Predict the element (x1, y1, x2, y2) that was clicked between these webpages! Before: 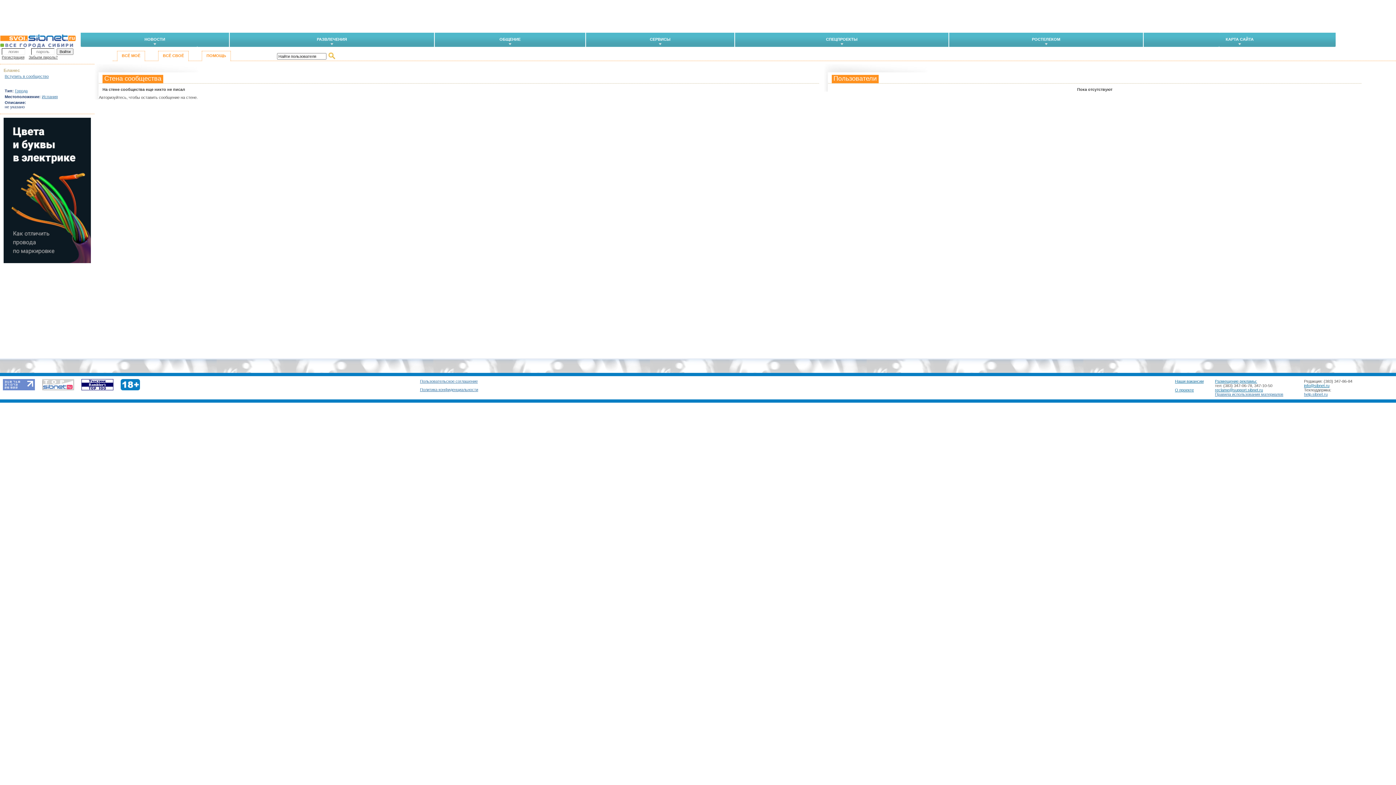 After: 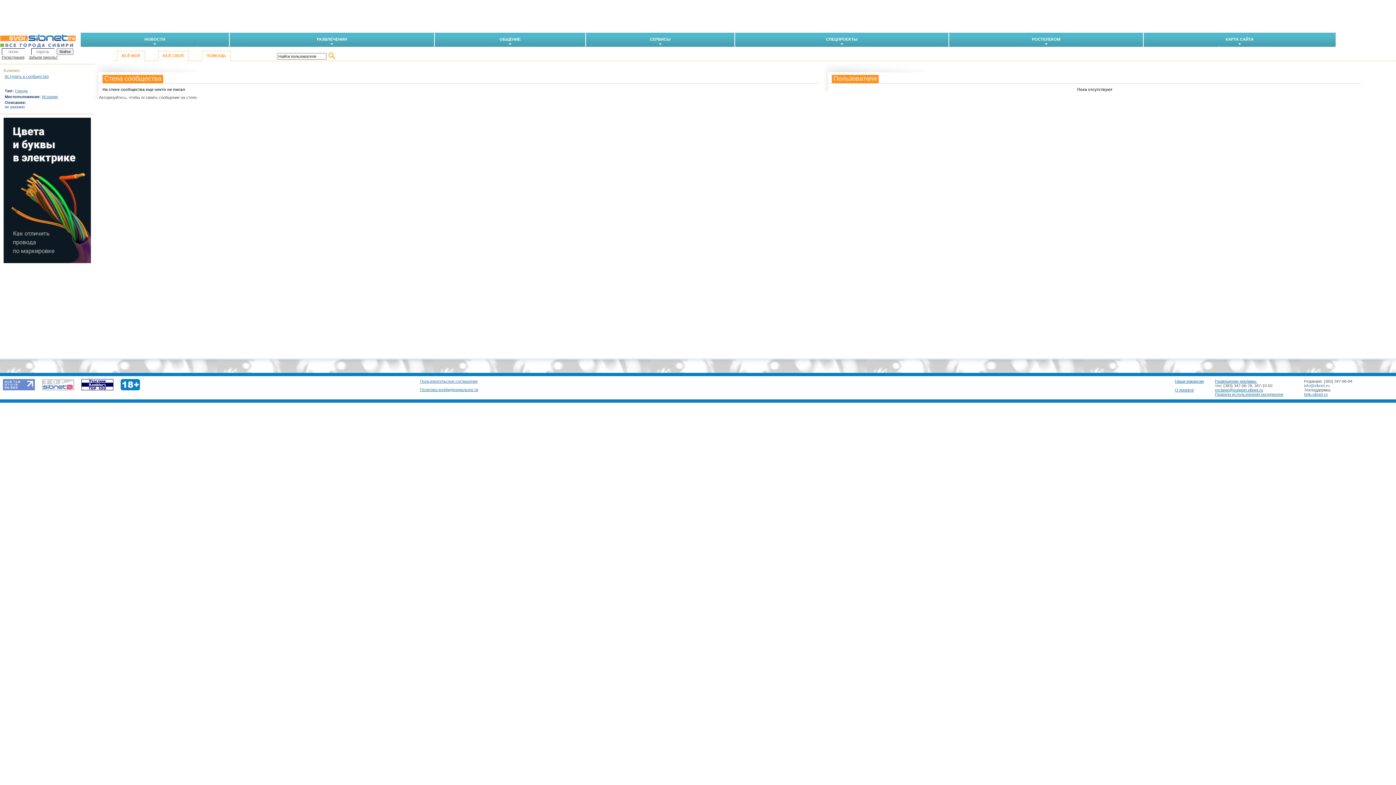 Action: bbox: (1304, 383, 1329, 388) label: info@sibnet.ru